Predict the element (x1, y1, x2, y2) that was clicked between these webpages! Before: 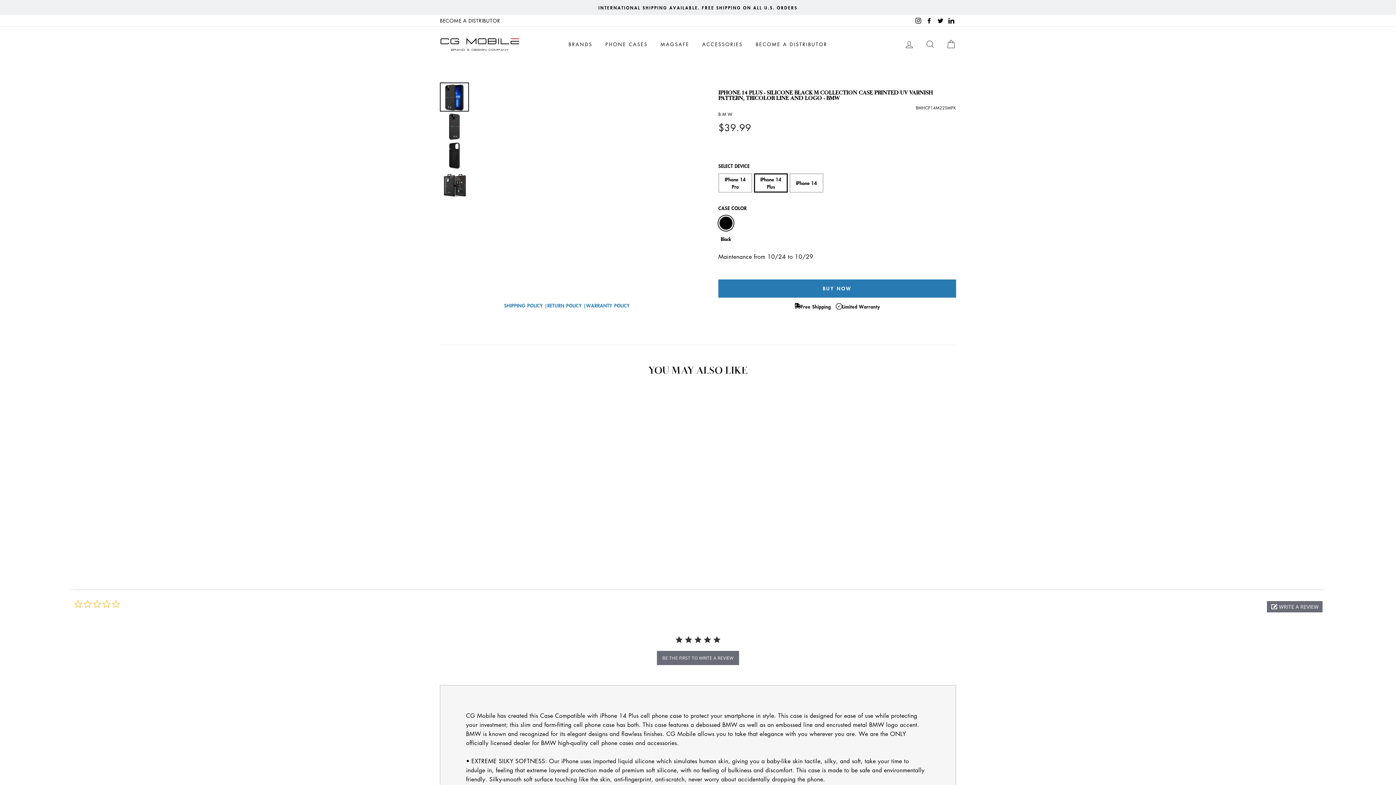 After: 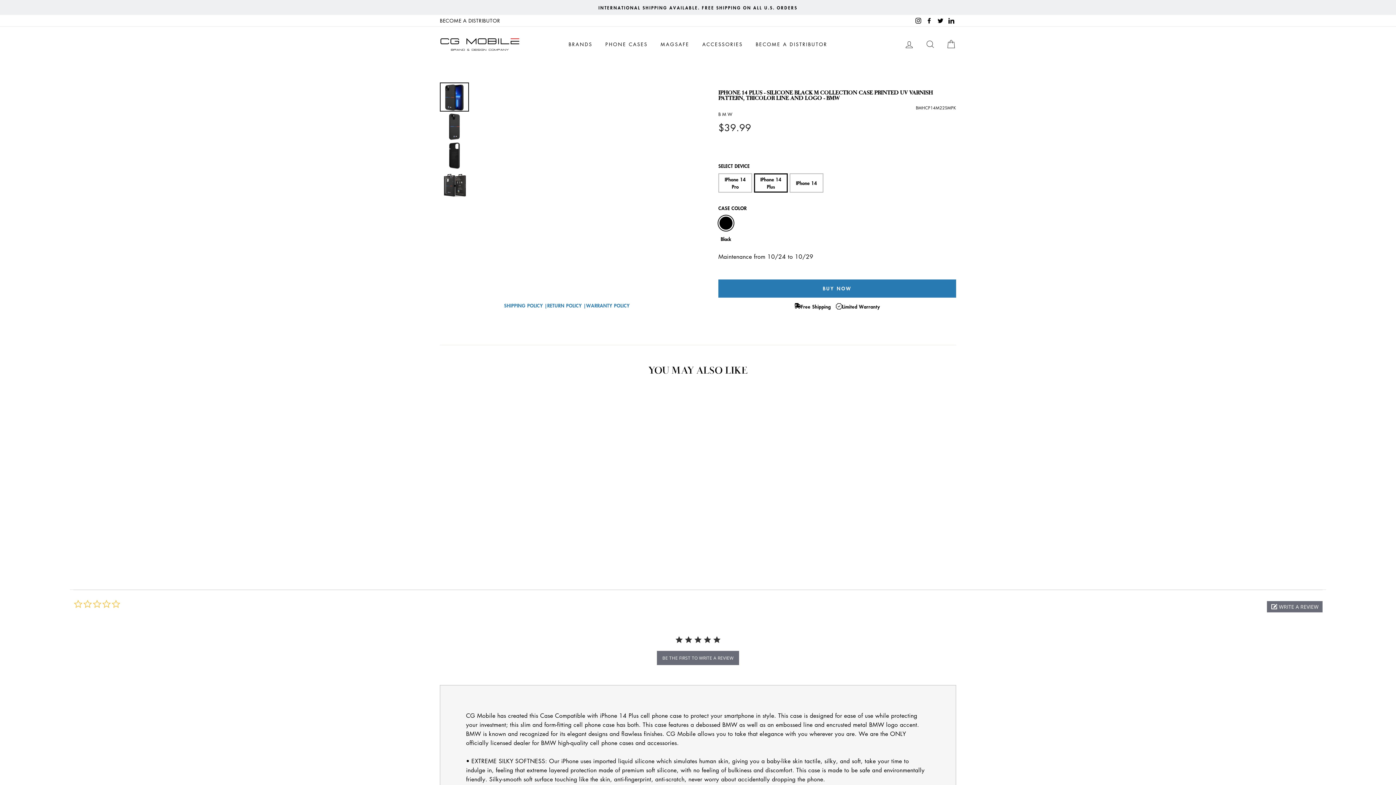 Action: bbox: (924, 14, 934, 26) label: Facebook